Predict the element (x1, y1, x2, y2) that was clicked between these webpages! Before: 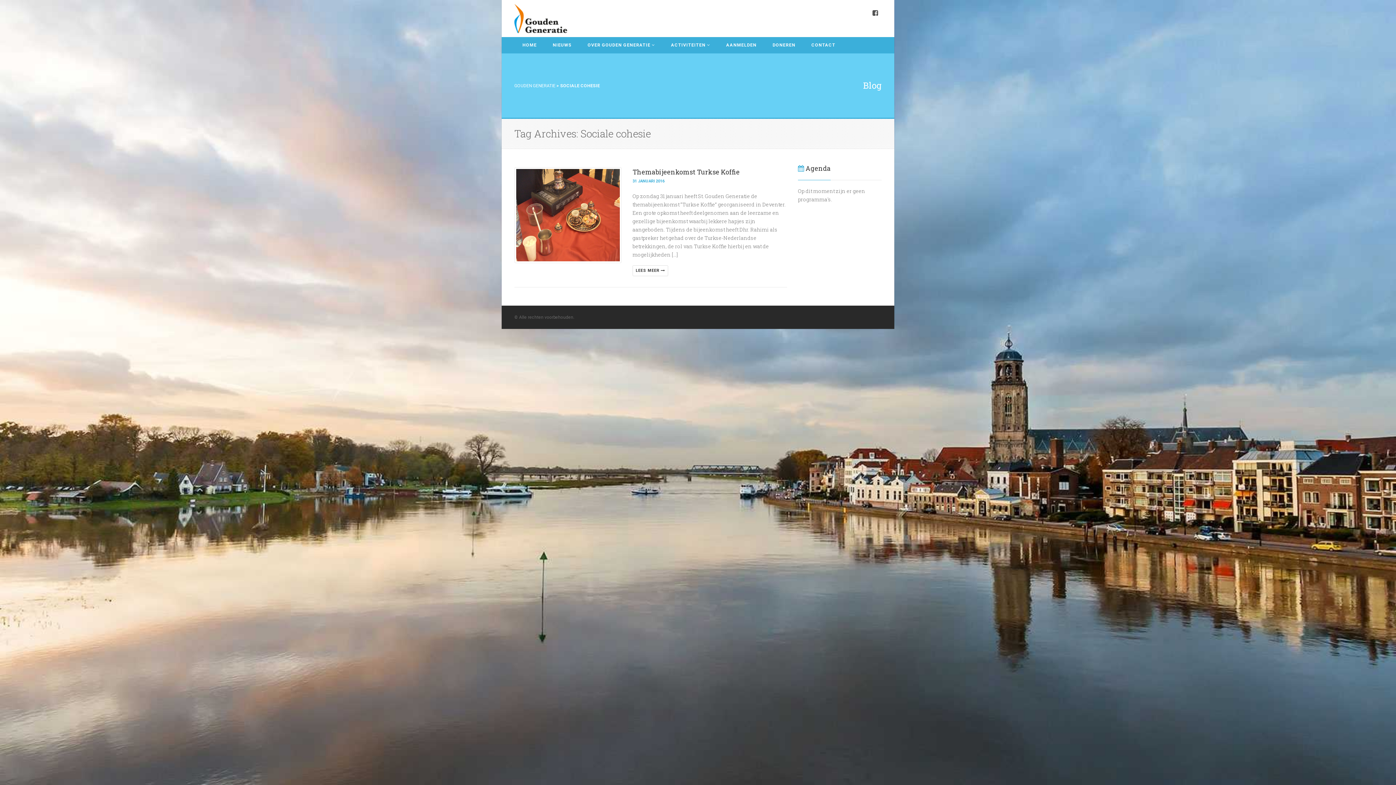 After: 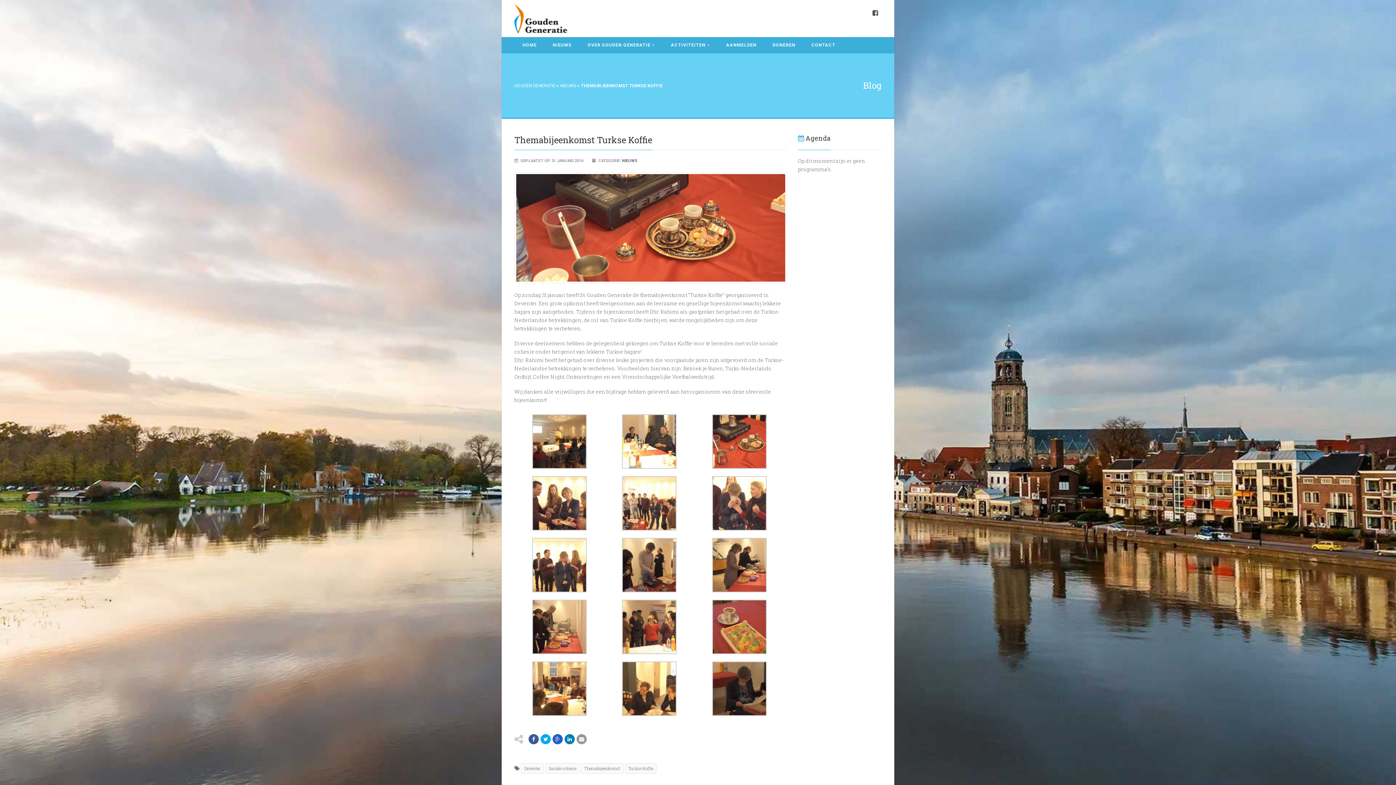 Action: bbox: (632, 265, 668, 276) label: LEES MEER 